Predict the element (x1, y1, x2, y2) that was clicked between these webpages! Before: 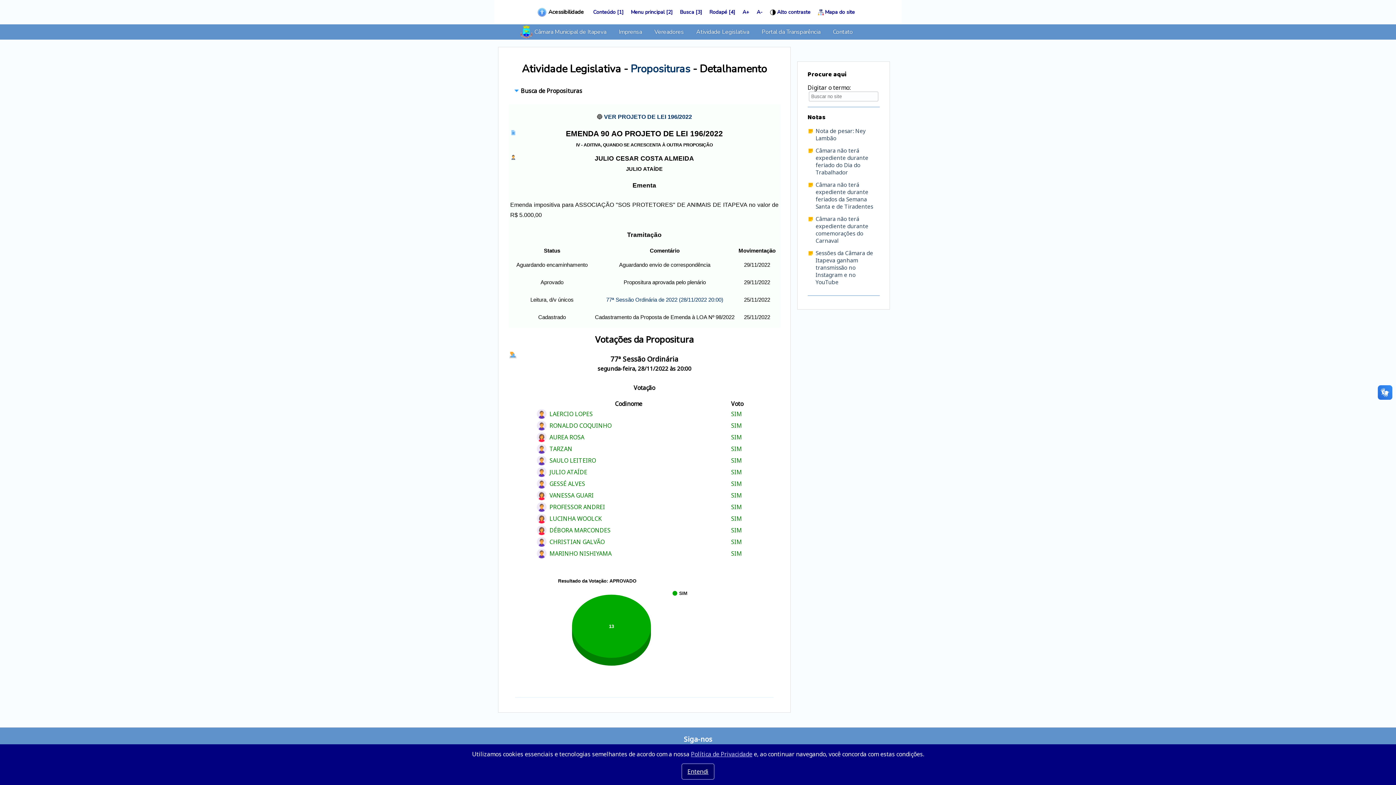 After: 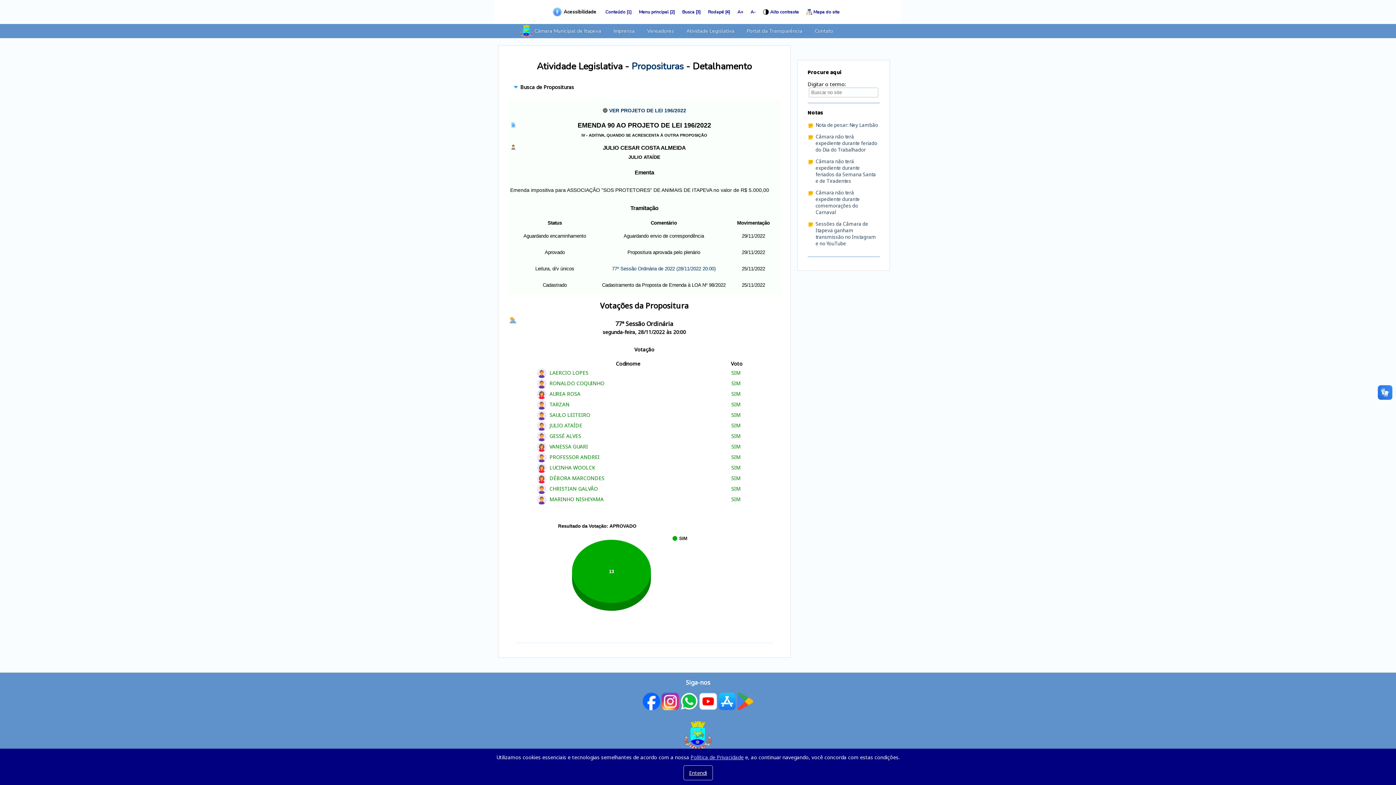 Action: bbox: (756, 8, 762, 15) label: A-